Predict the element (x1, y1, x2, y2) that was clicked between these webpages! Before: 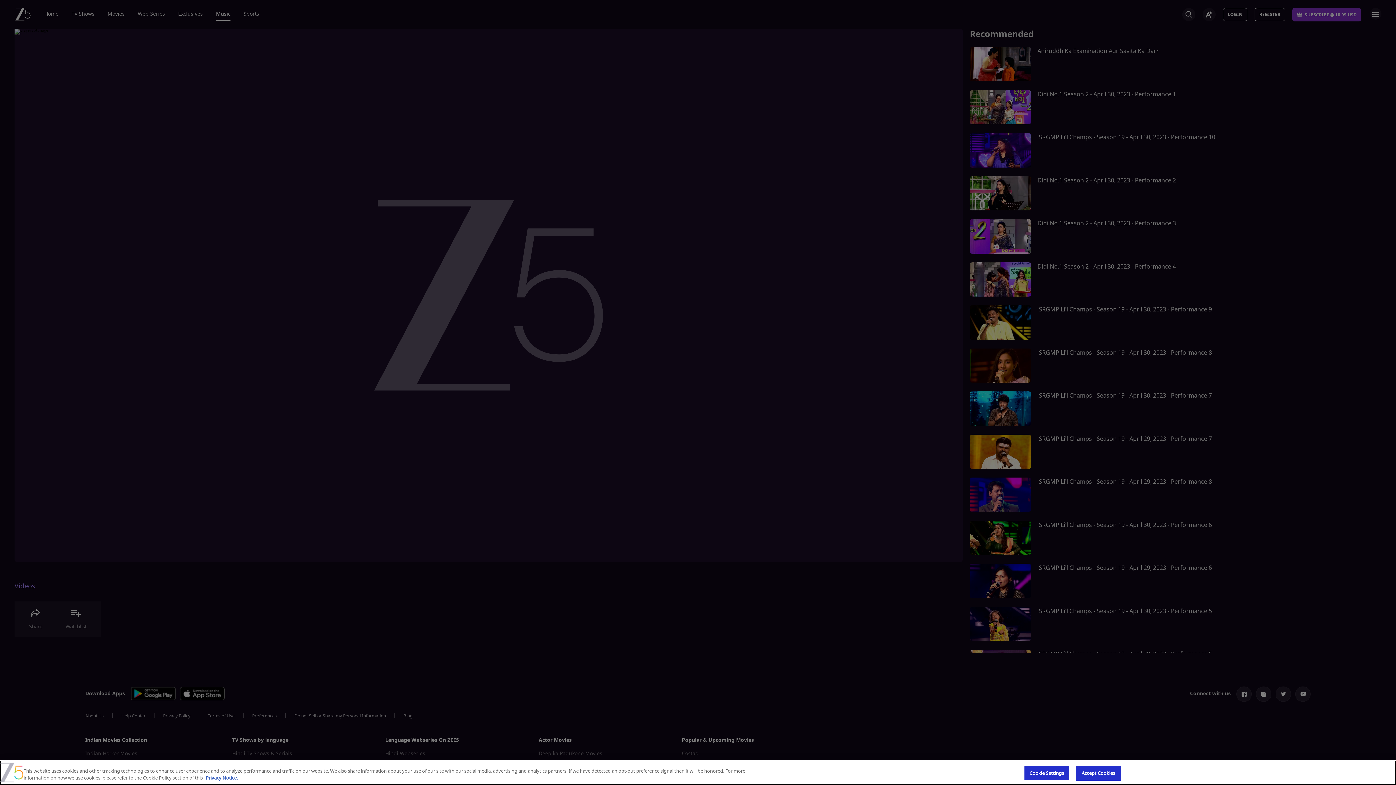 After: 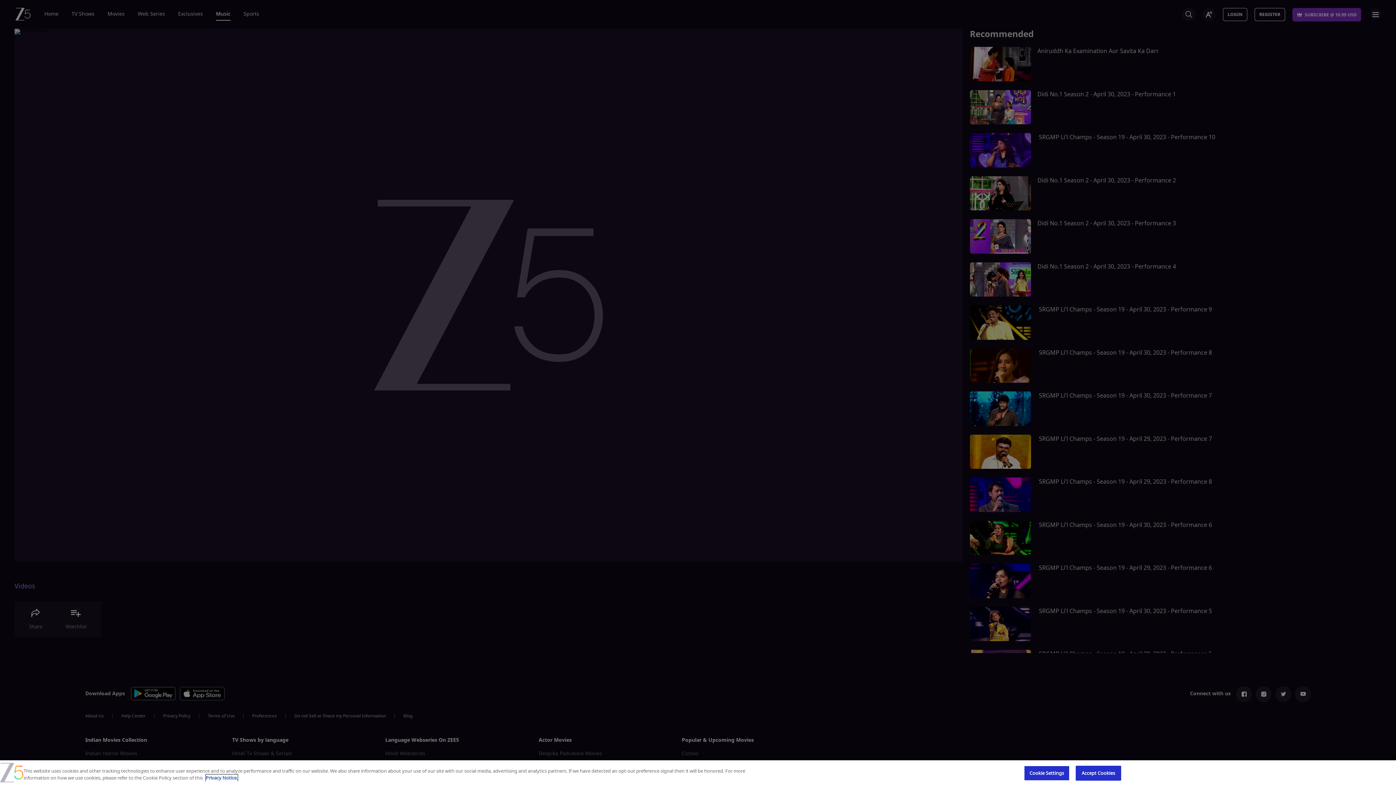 Action: label: For more information on how we use cookies, please refer to the Cookie Policy section of this , opens in a new tab bbox: (205, 774, 237, 781)